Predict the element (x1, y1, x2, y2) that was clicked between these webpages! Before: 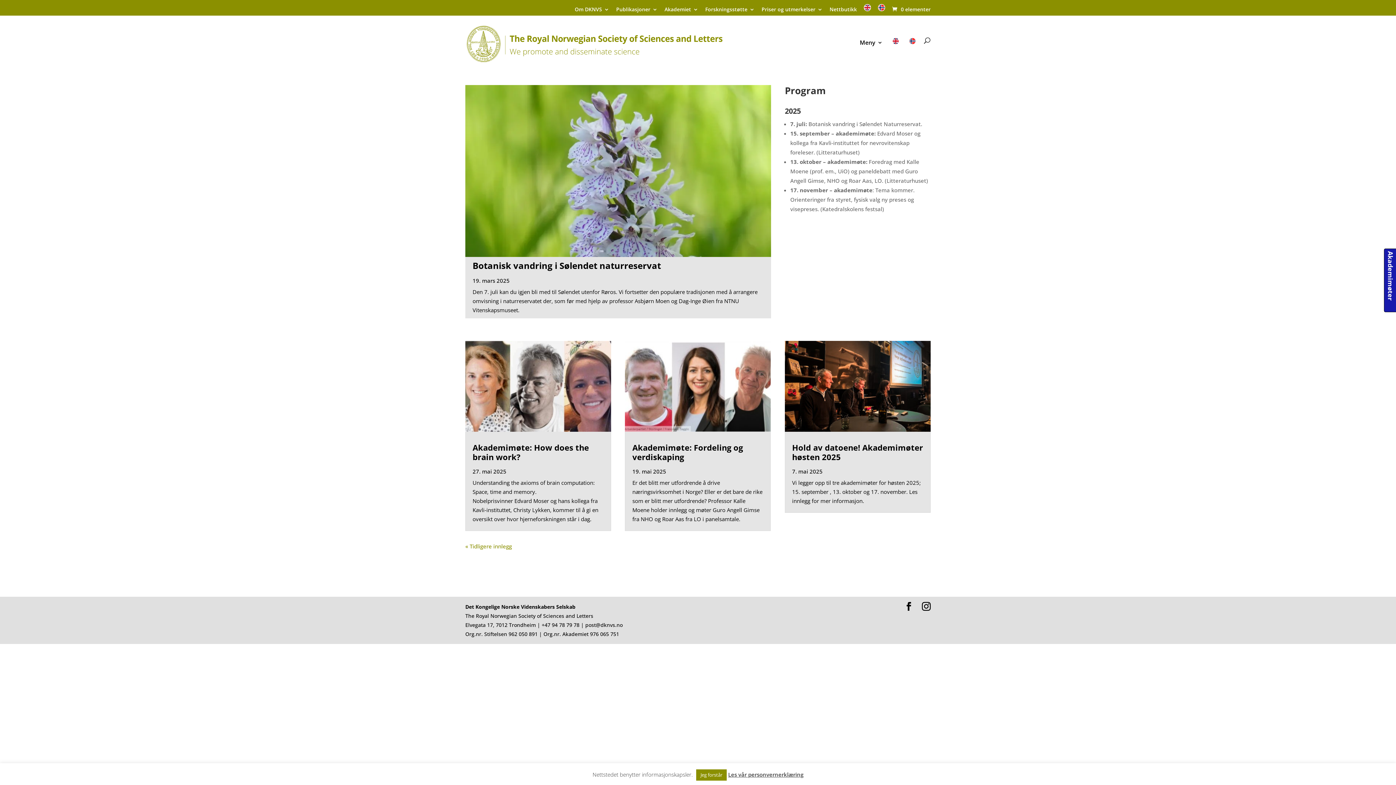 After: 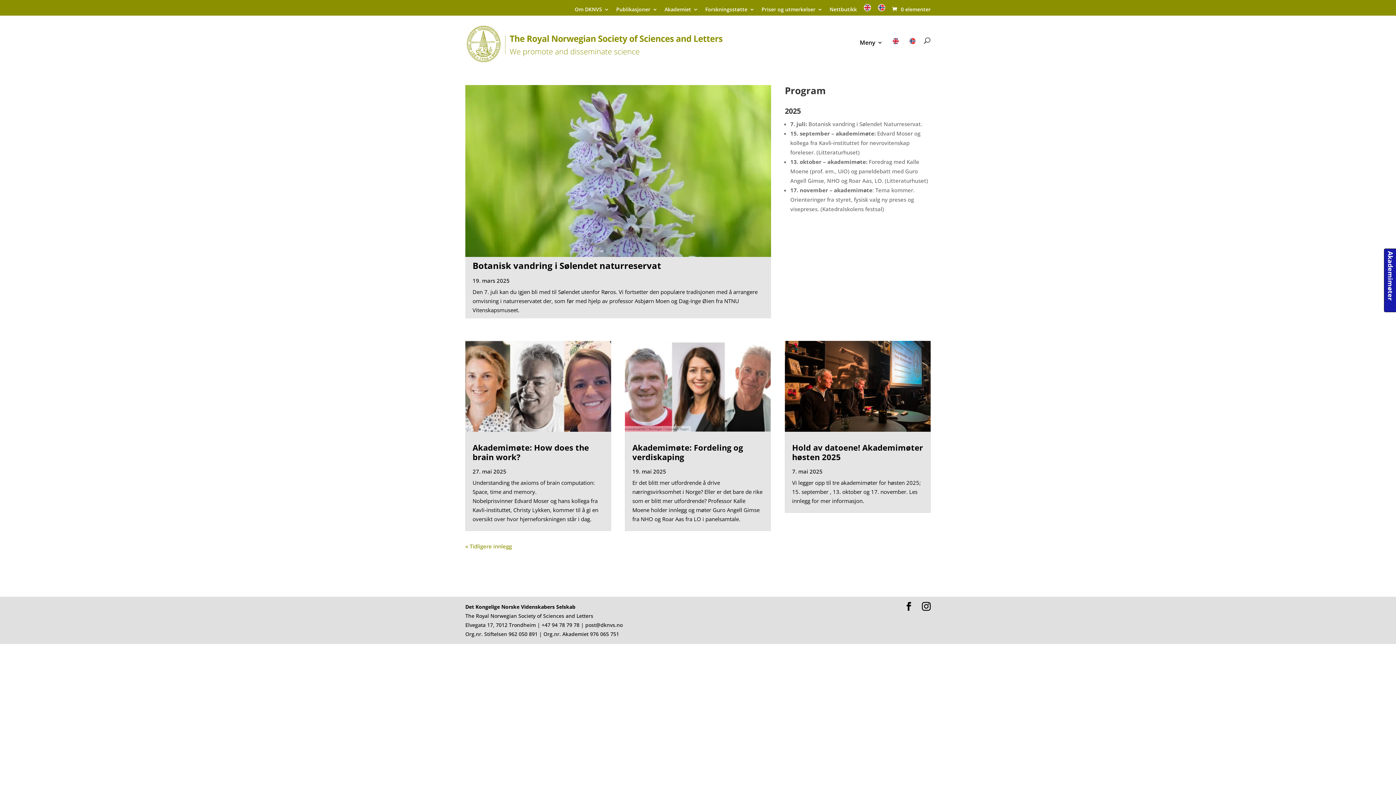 Action: label: Jeg forstår bbox: (696, 769, 726, 781)